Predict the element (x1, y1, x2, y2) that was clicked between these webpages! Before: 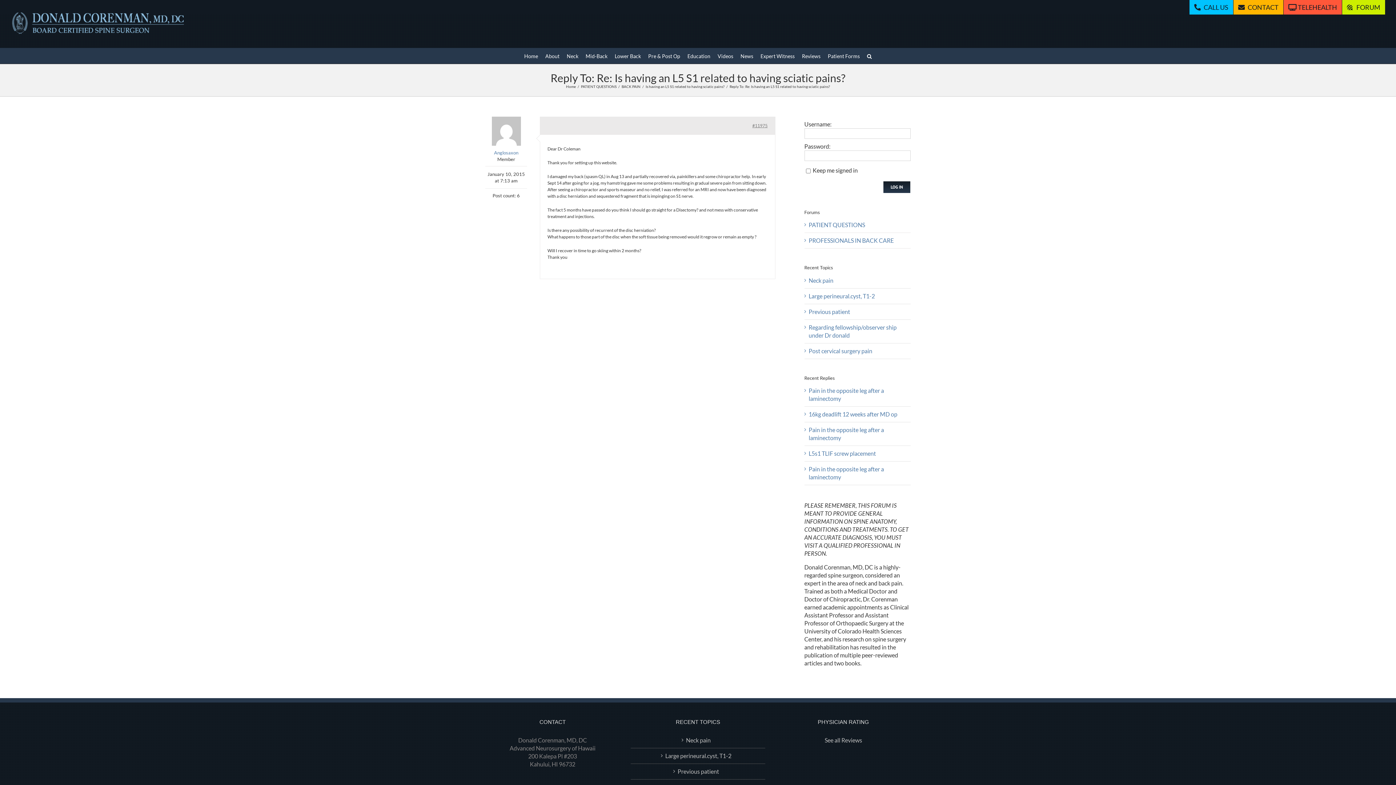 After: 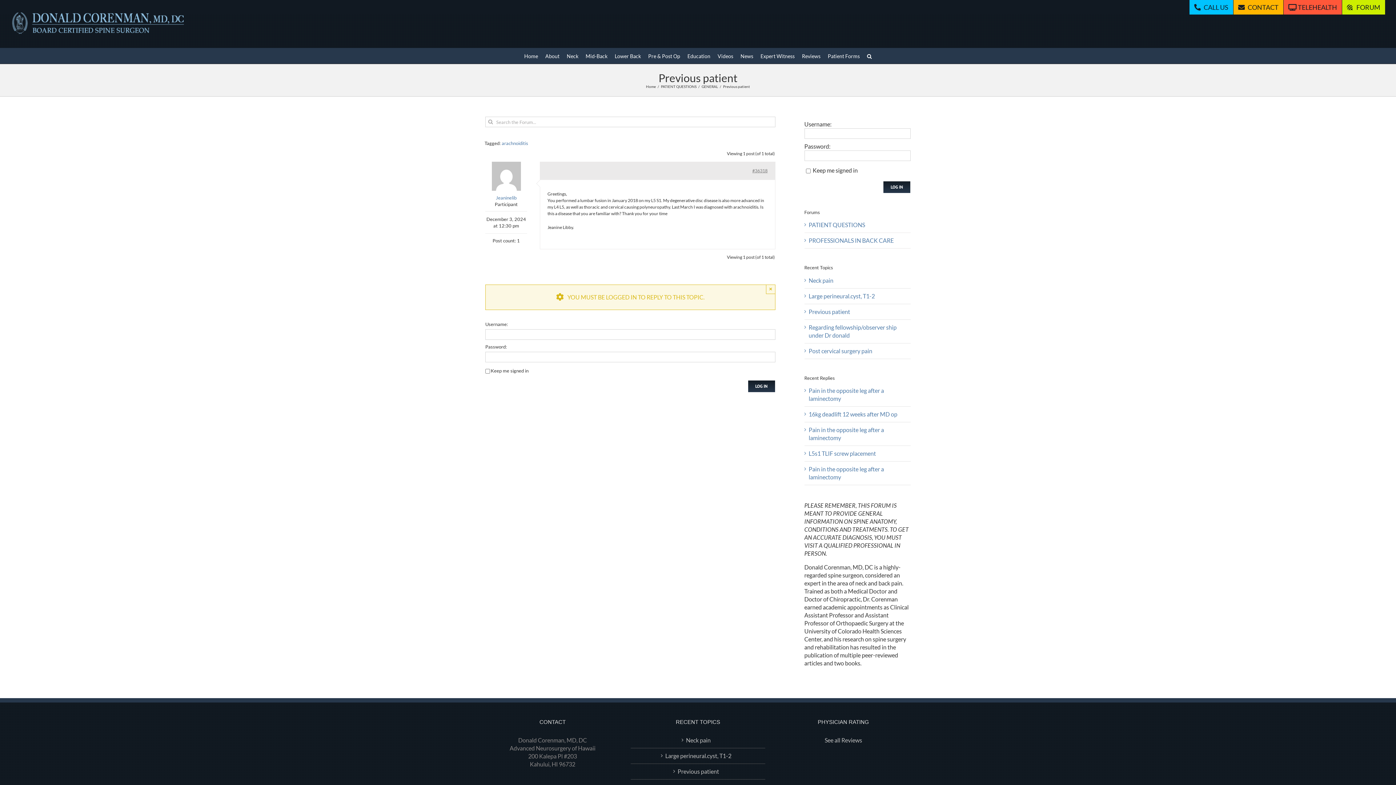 Action: label: Previous patient bbox: (635, 767, 761, 775)